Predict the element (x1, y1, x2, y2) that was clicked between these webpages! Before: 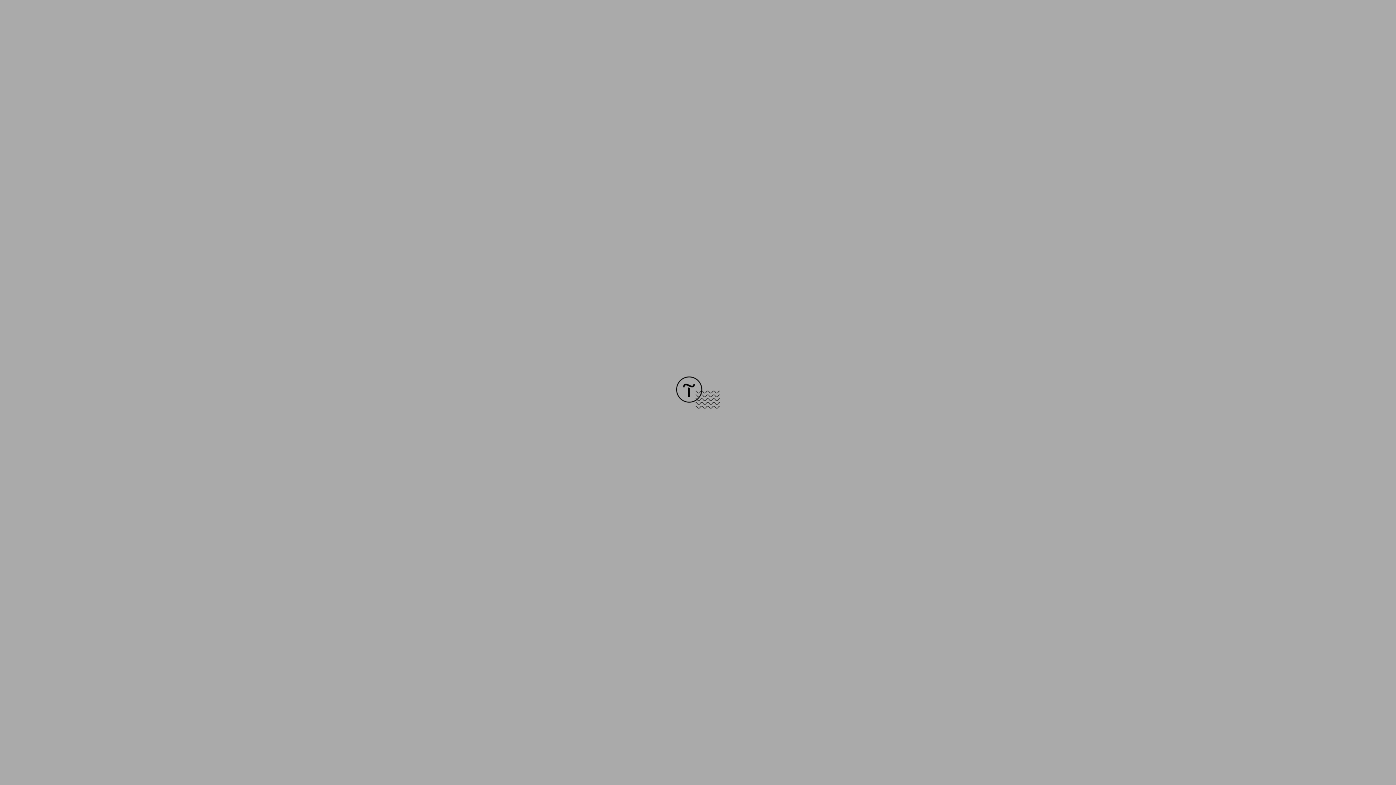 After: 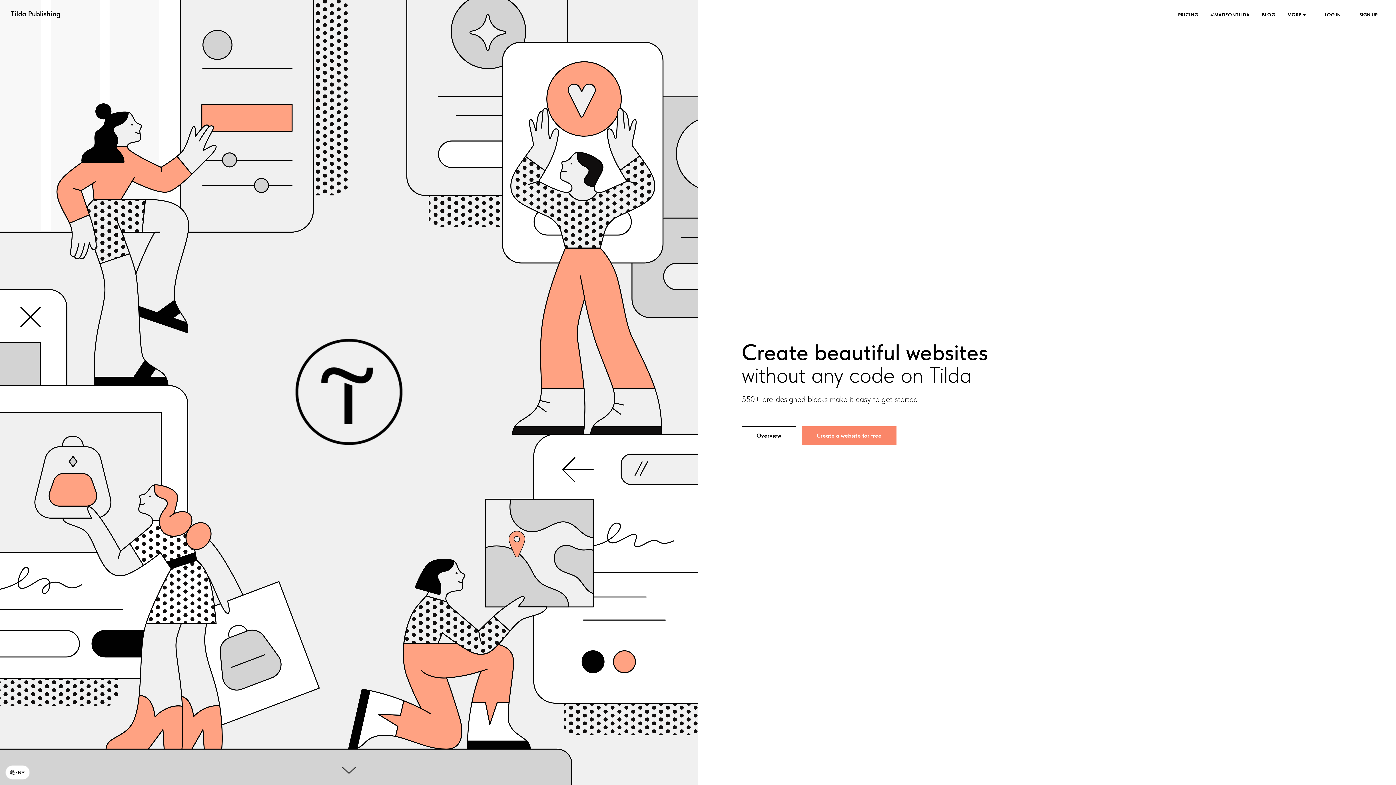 Action: bbox: (676, 403, 720, 409)